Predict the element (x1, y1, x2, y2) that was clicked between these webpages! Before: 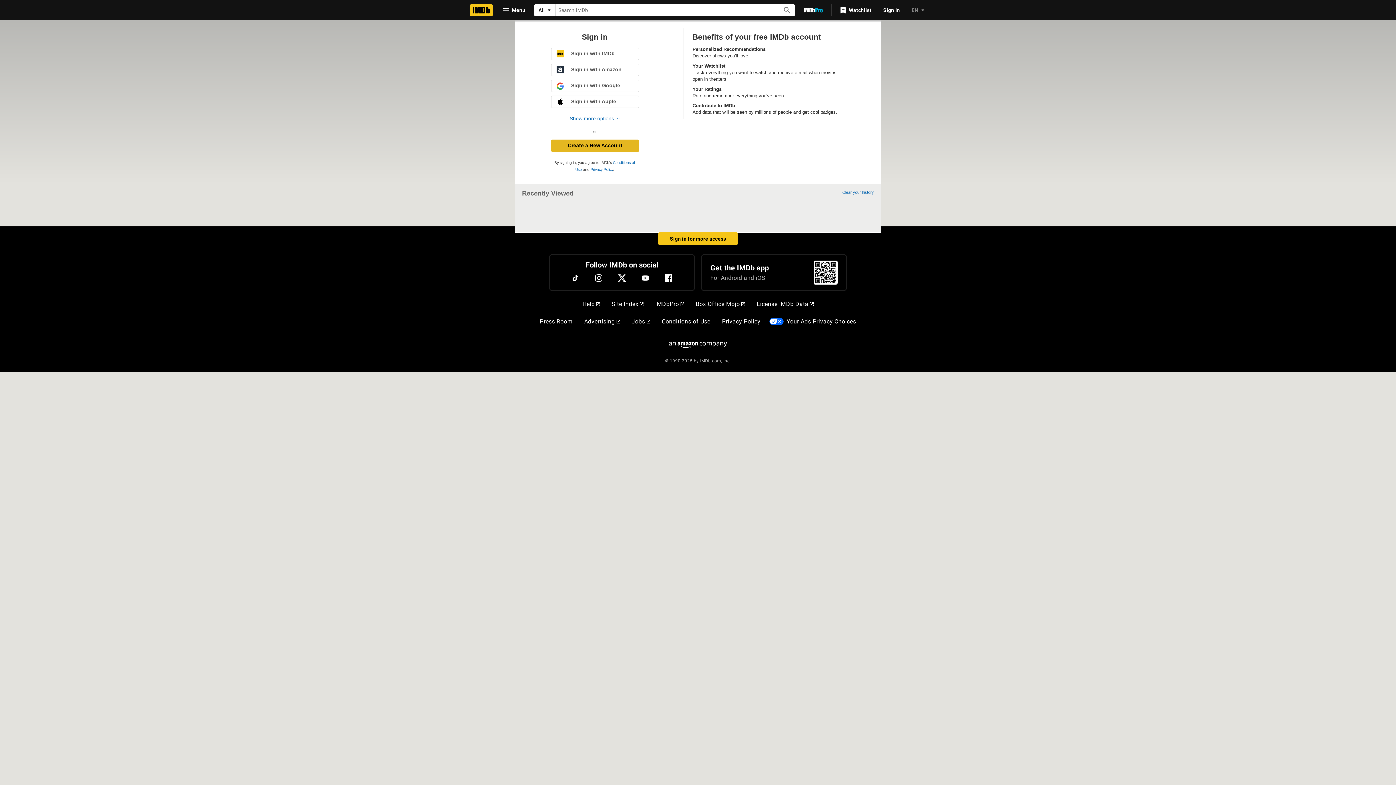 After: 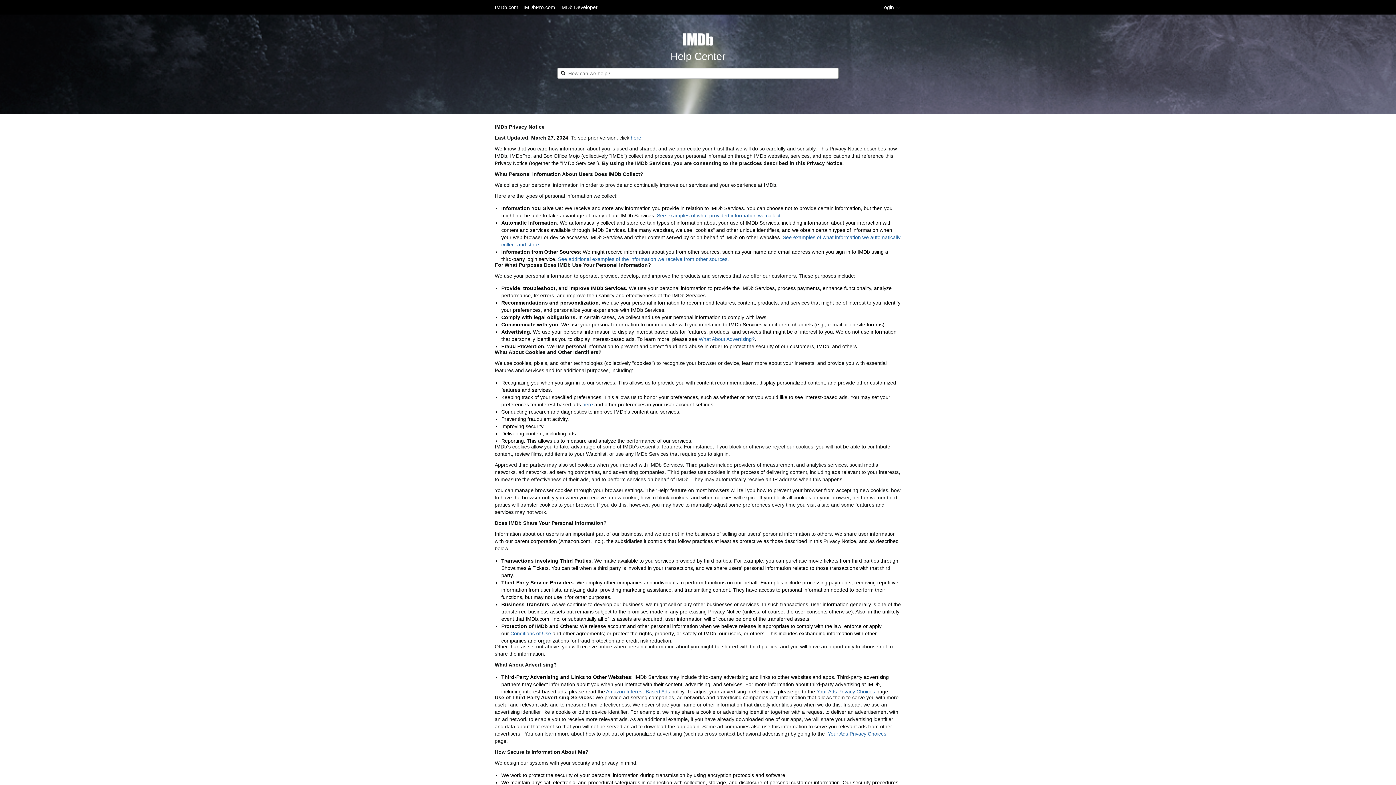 Action: label: Privacy Policy bbox: (719, 314, 763, 329)